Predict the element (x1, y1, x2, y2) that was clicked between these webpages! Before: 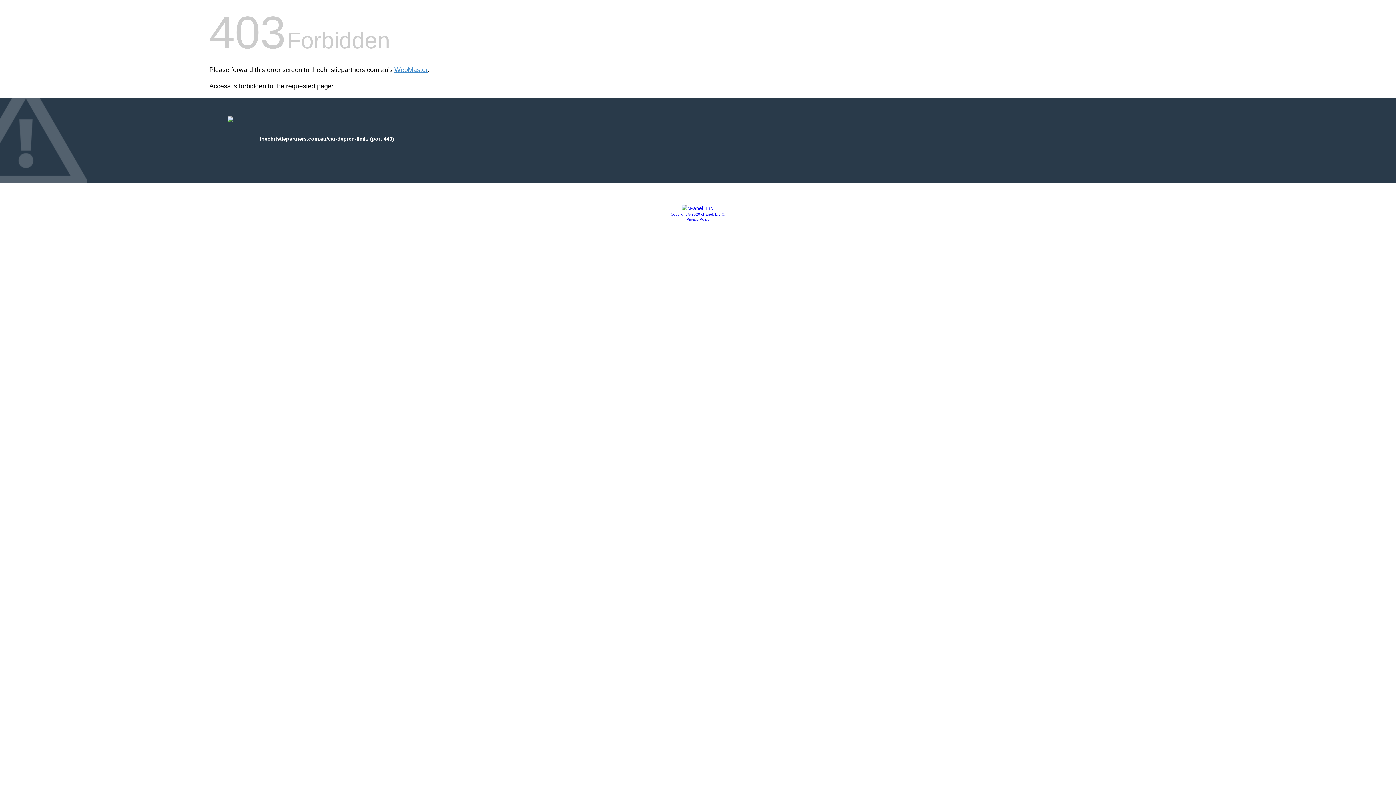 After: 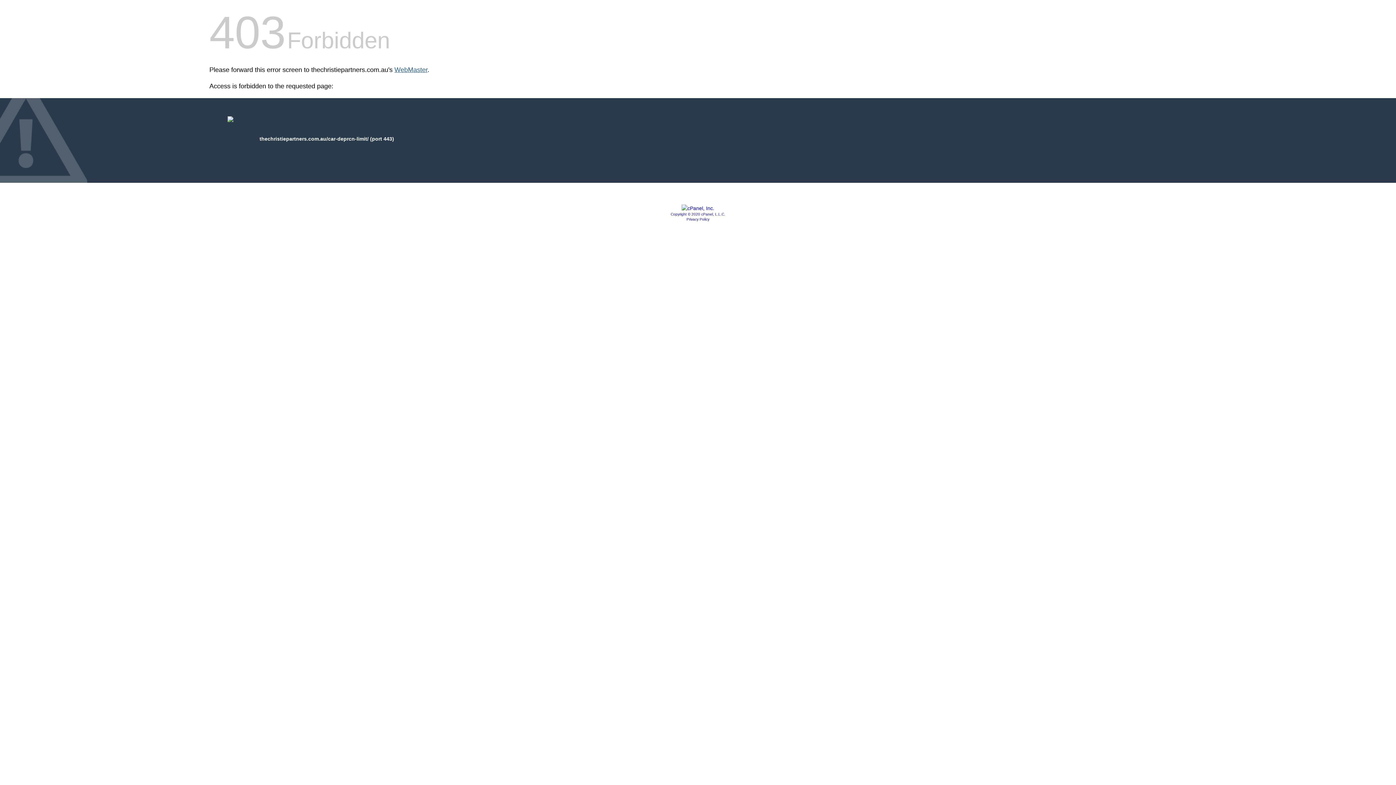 Action: label: WebMaster bbox: (394, 66, 427, 73)